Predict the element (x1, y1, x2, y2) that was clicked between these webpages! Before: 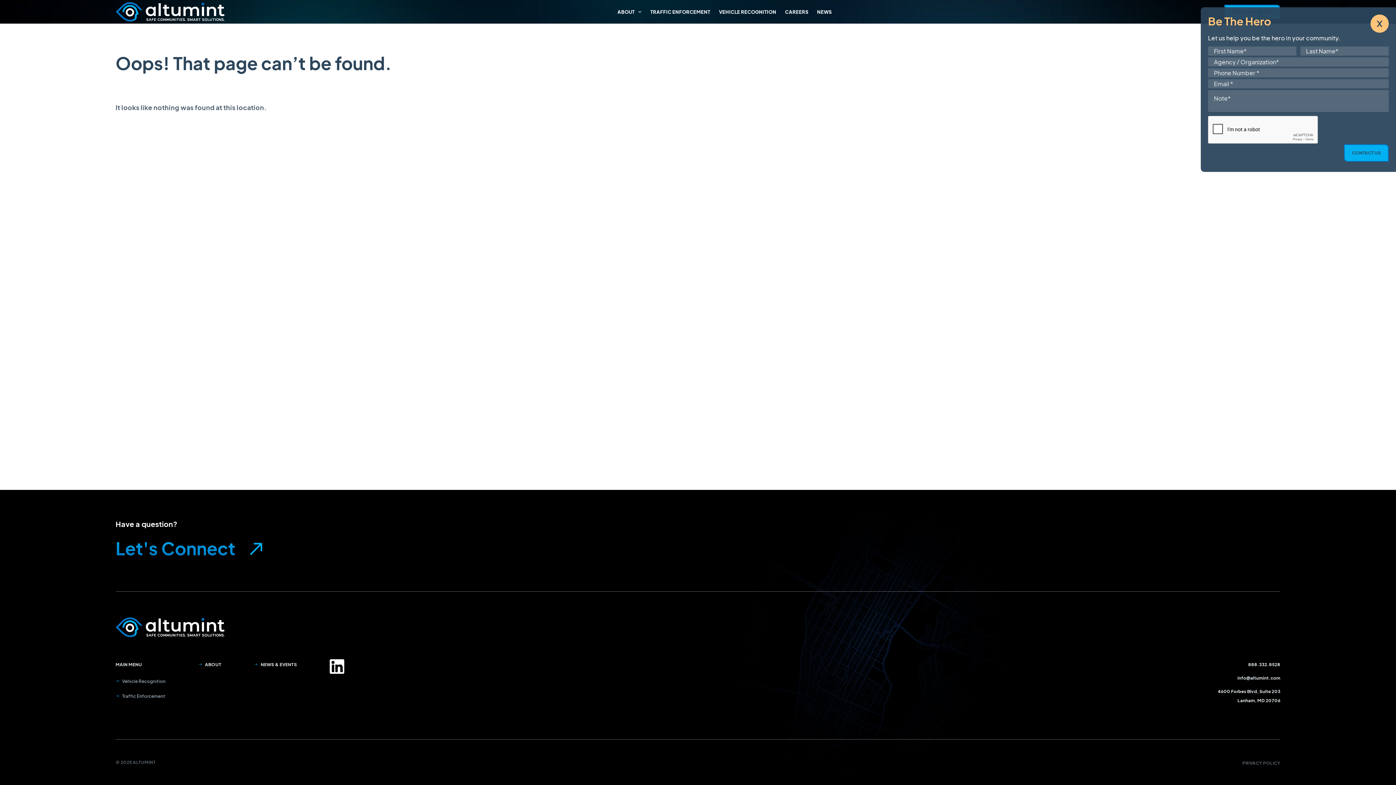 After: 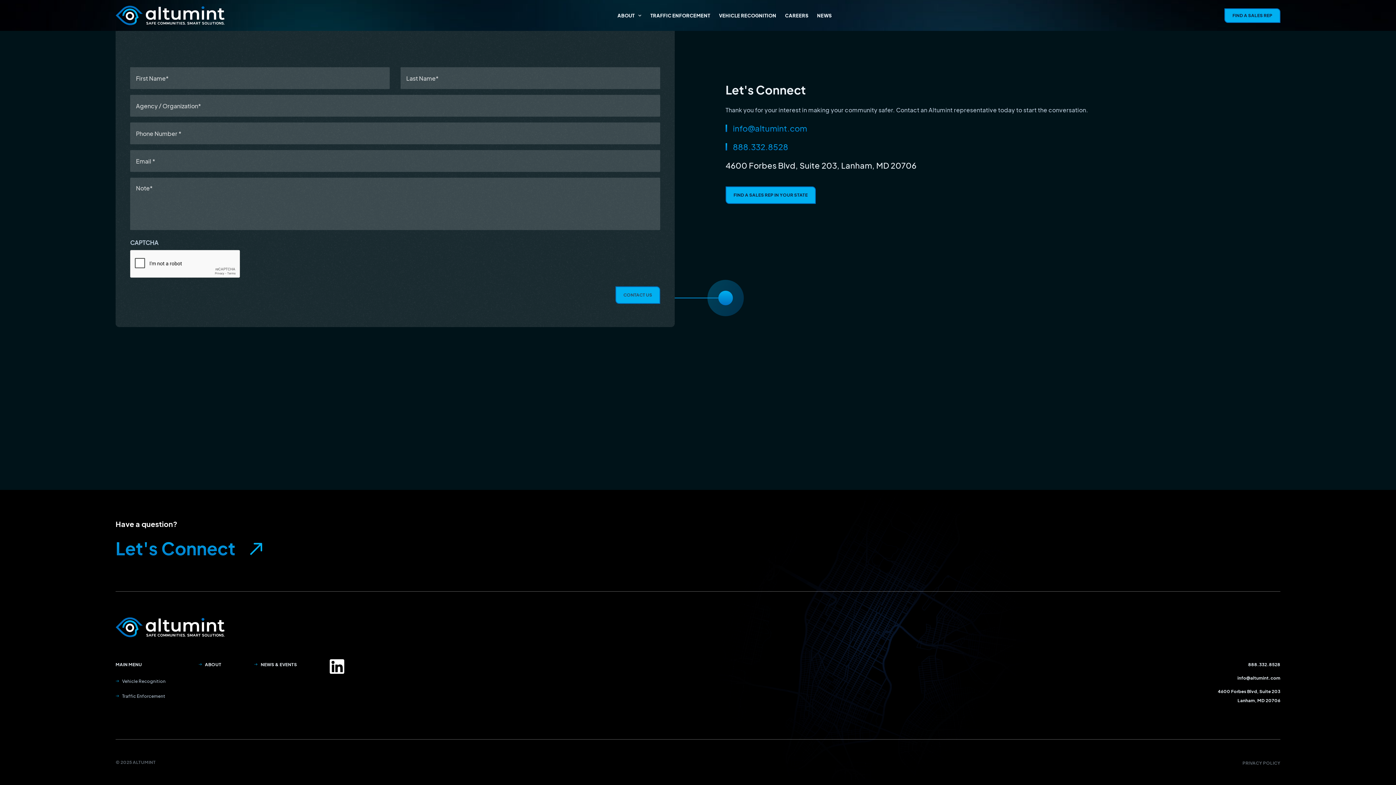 Action: bbox: (115, 534, 266, 562) label: Let's Connect